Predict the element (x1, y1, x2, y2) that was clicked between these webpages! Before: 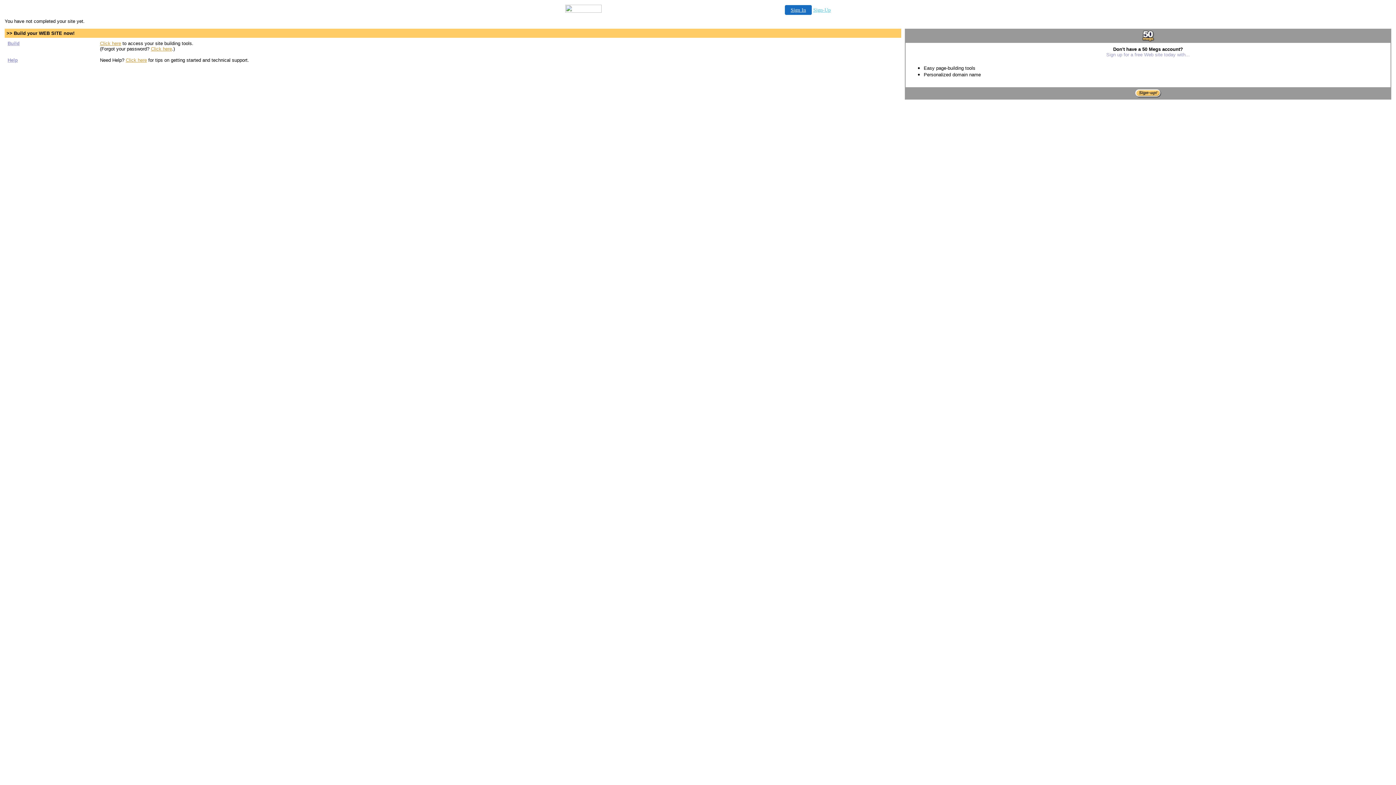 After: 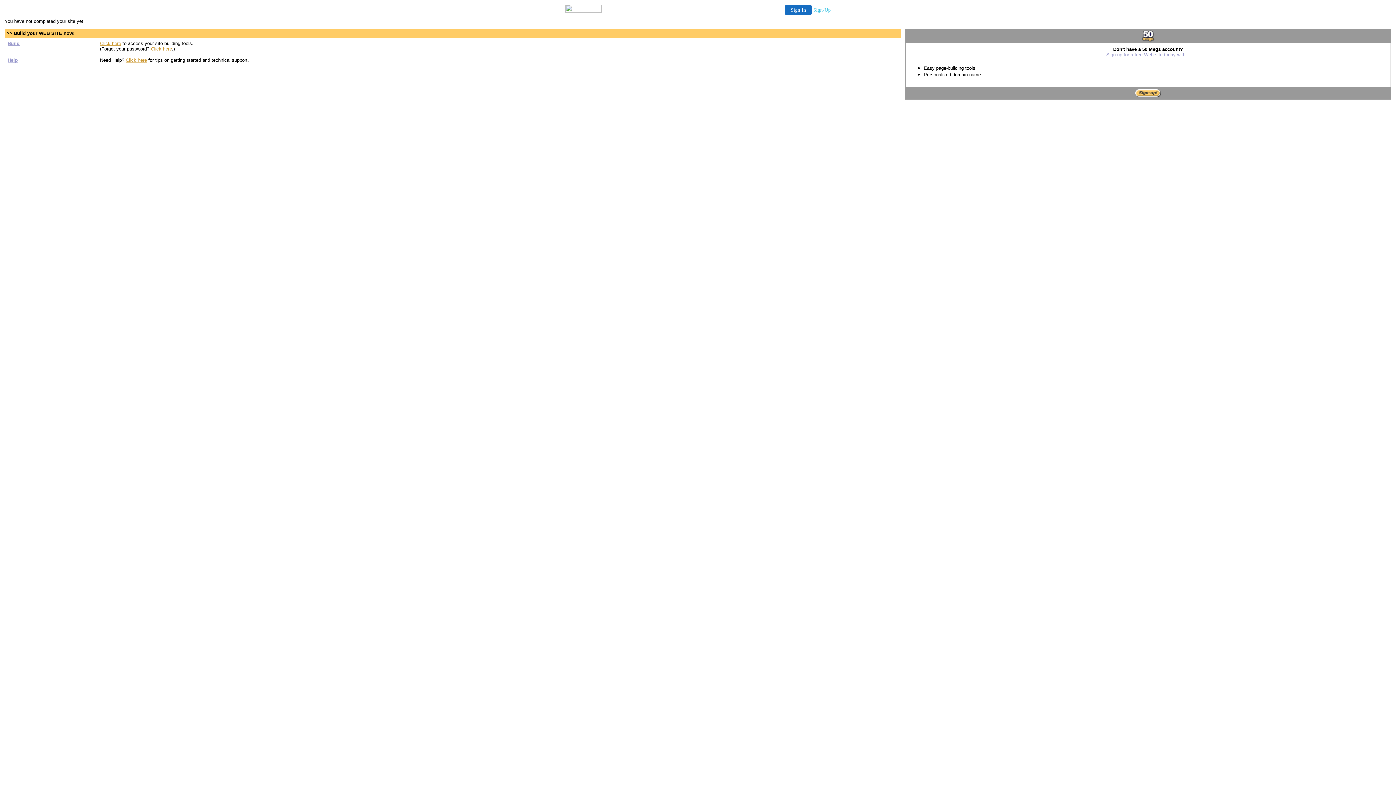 Action: bbox: (785, 5, 812, 14) label: Sign In